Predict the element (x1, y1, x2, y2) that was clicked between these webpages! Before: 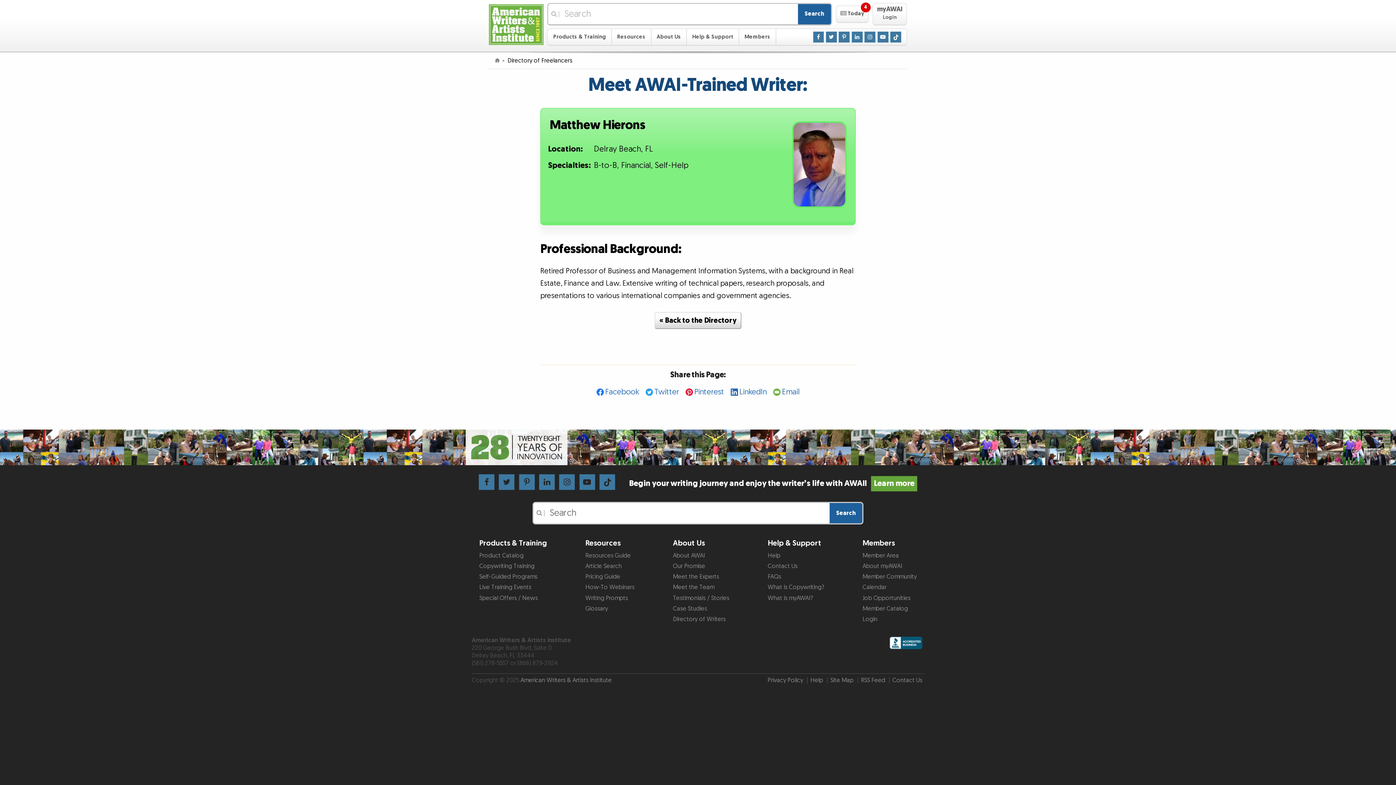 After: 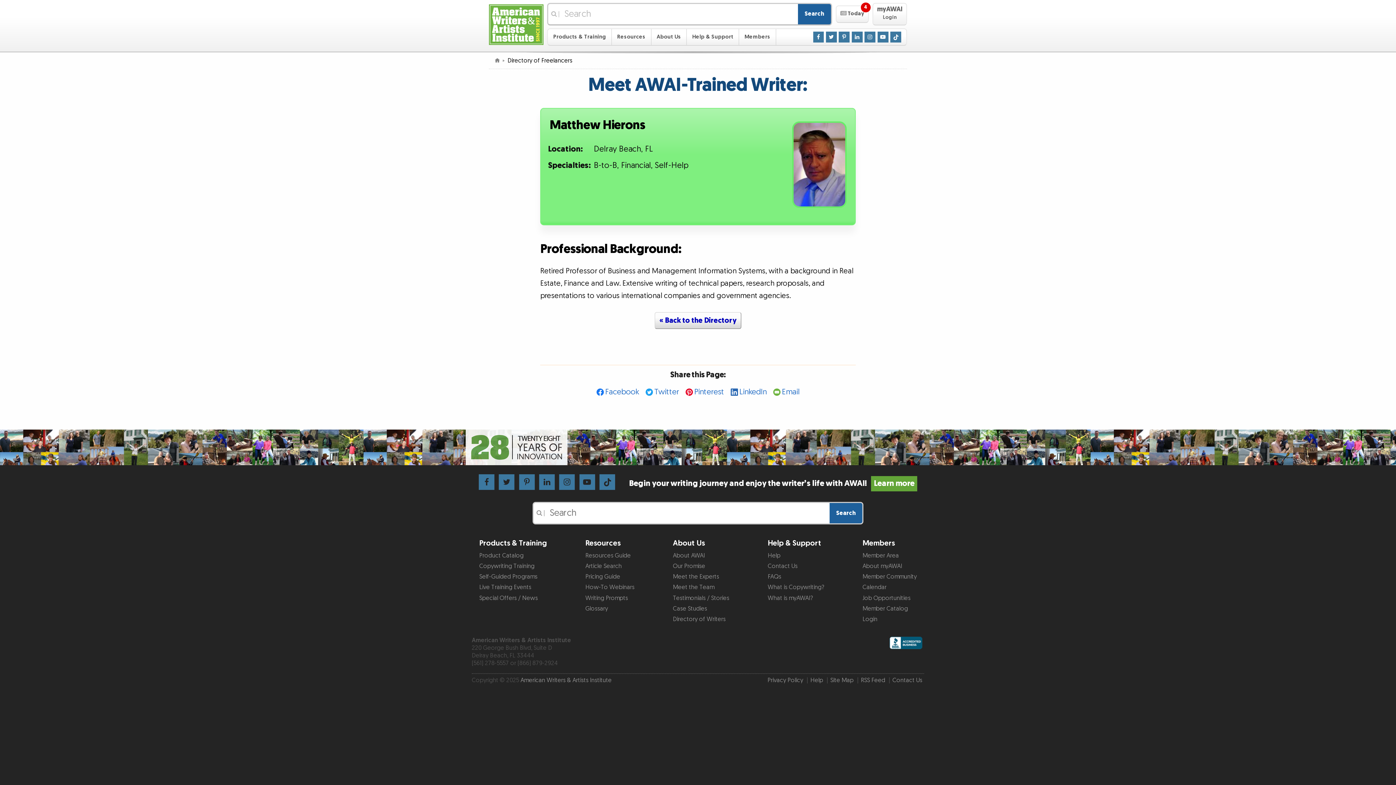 Action: label: « Back to the Directory bbox: (654, 312, 741, 329)